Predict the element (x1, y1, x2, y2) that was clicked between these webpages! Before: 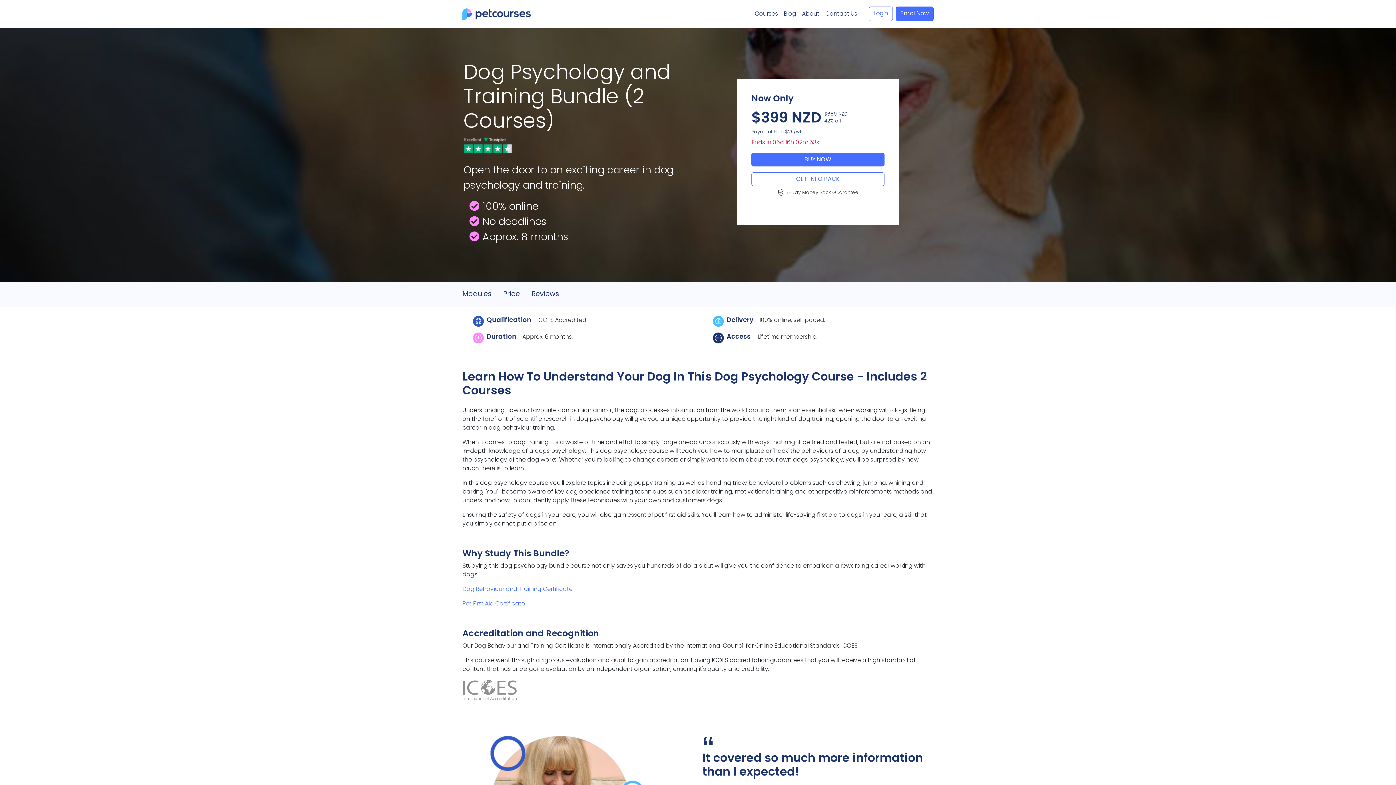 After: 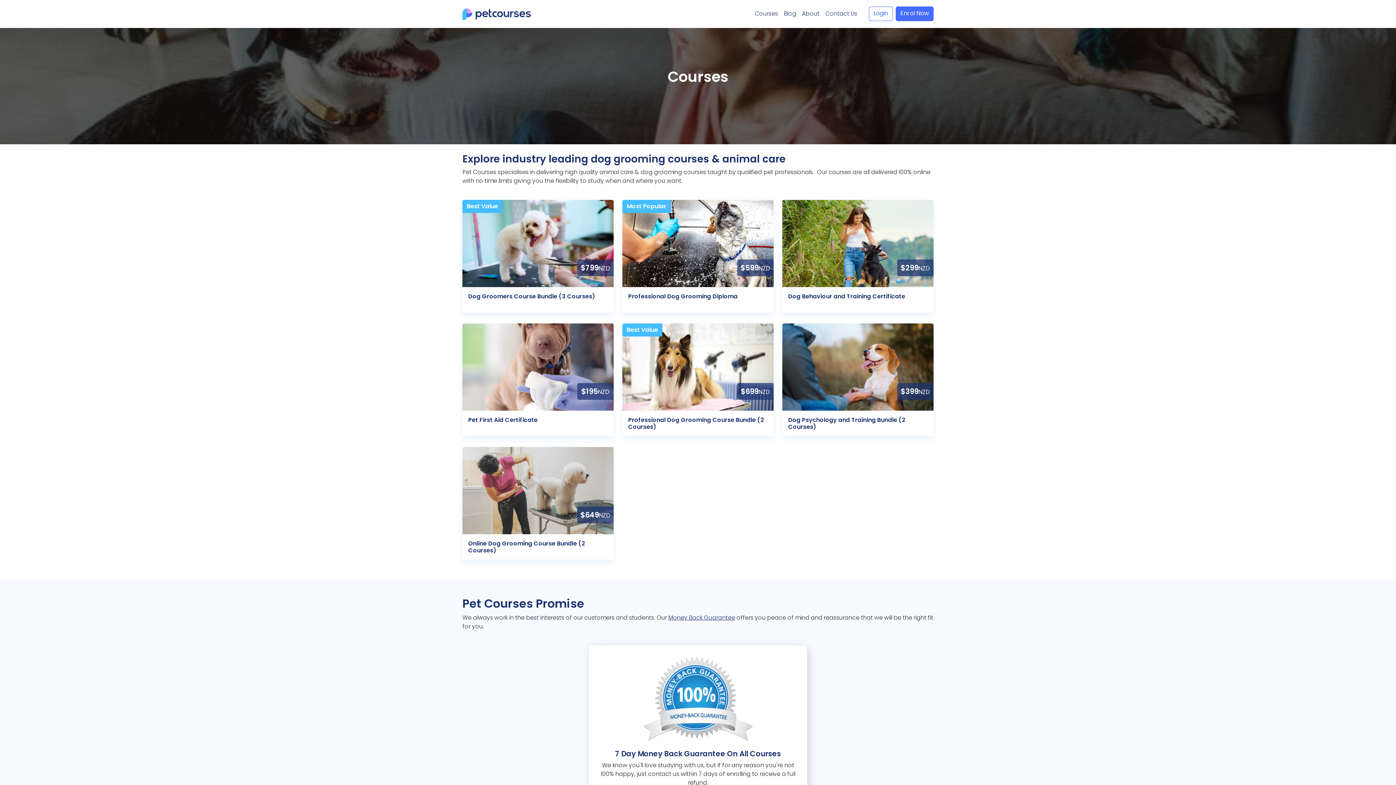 Action: label: Courses bbox: (752, 6, 781, 21)